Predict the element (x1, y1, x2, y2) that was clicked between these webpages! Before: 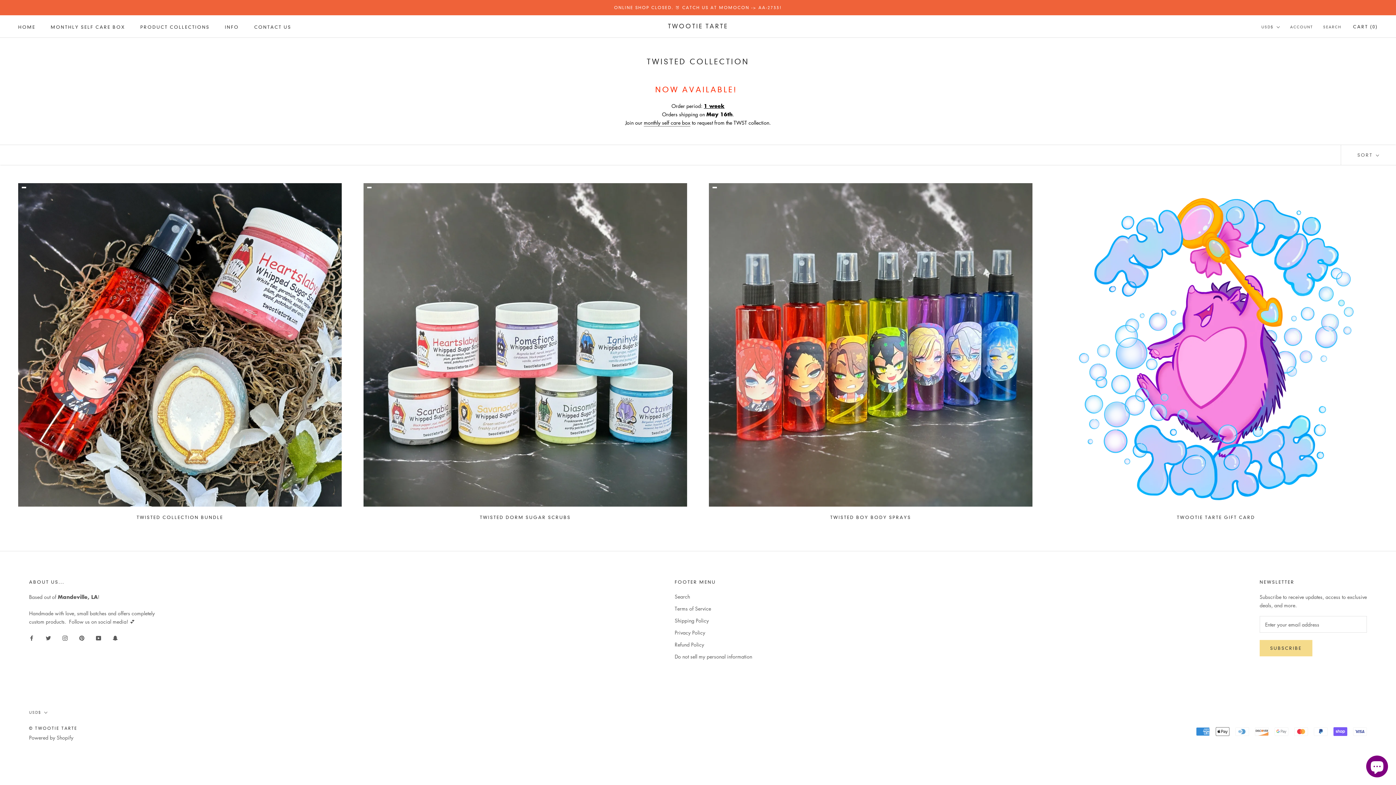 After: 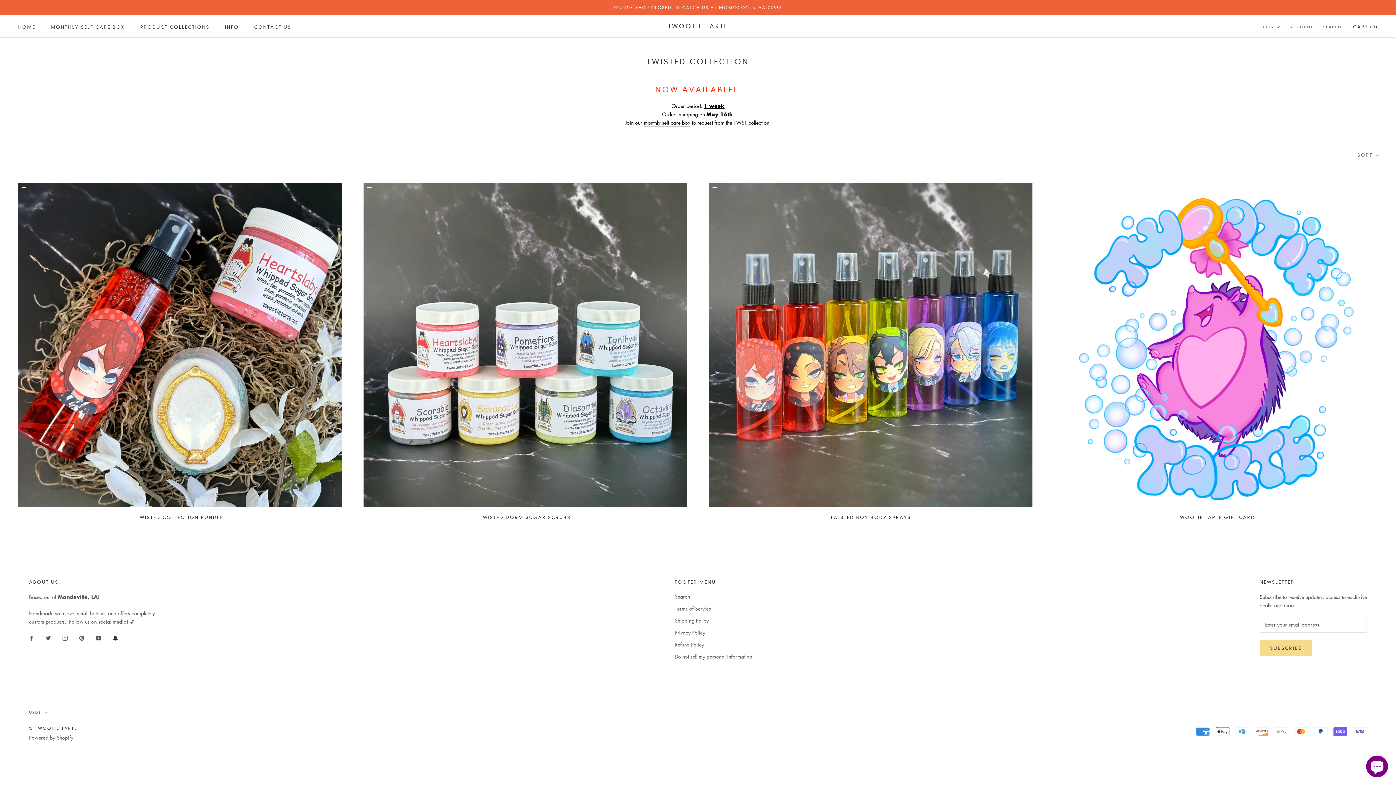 Action: label: SnapChat bbox: (112, 633, 117, 641)